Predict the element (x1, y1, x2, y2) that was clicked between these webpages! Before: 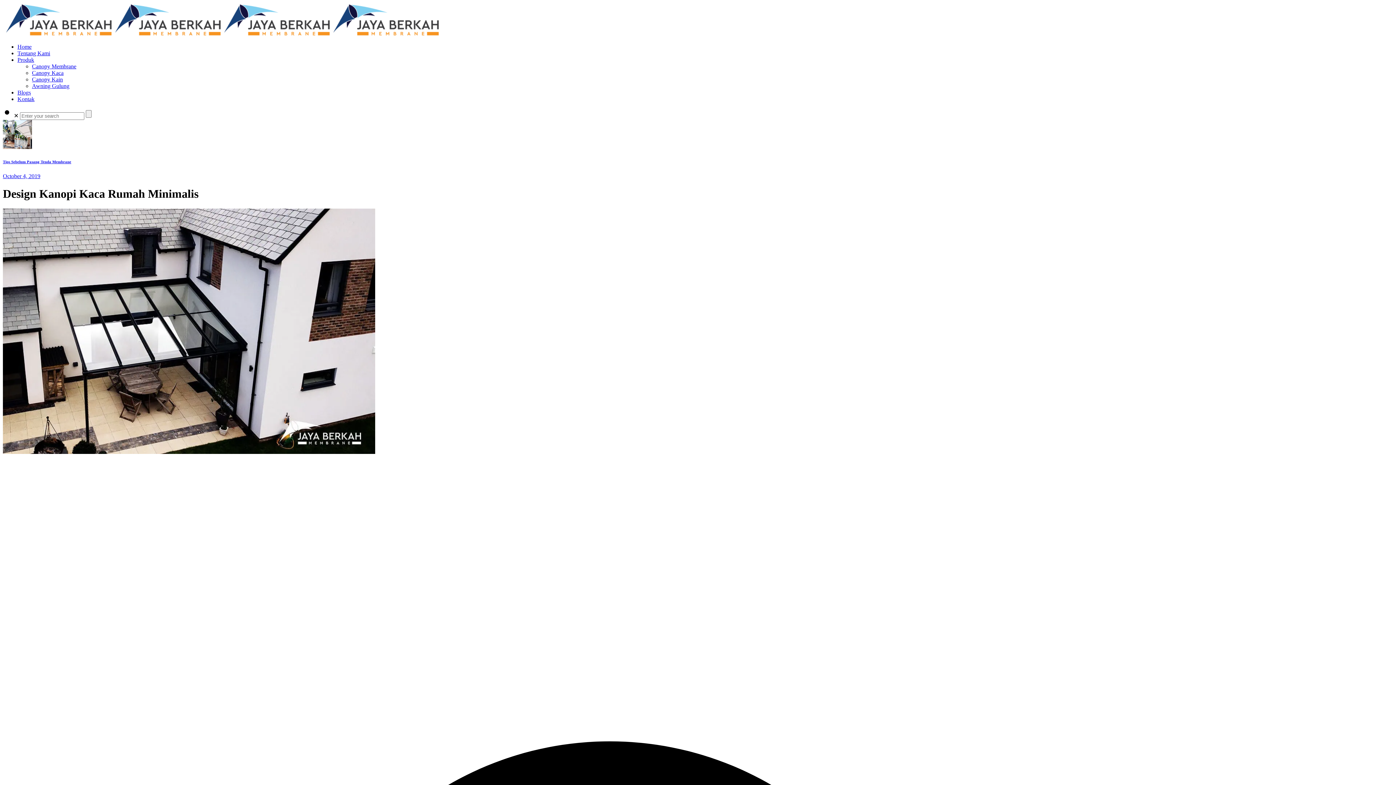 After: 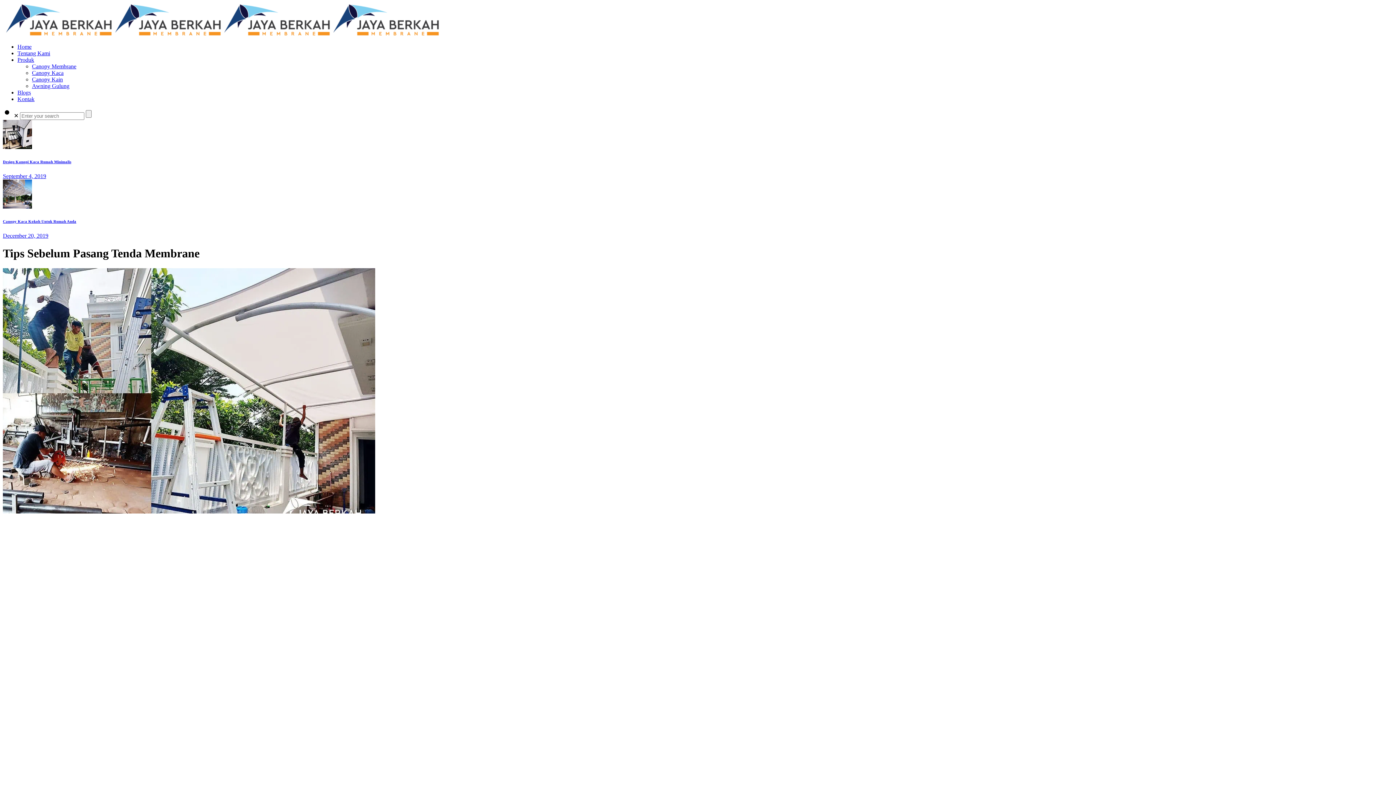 Action: label: Tips Sebelum Pasang Tenda Membrane
October 4, 2019 bbox: (2, 120, 1393, 179)